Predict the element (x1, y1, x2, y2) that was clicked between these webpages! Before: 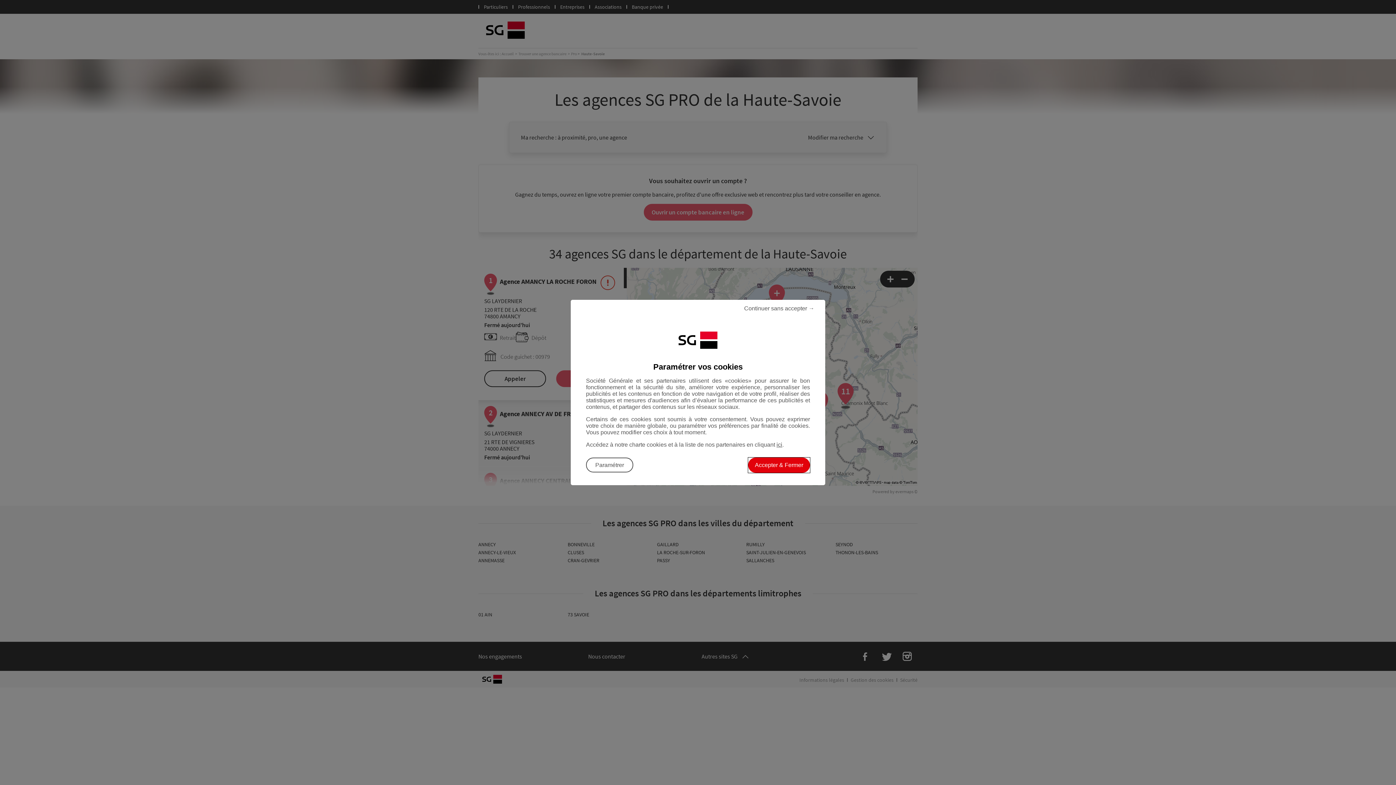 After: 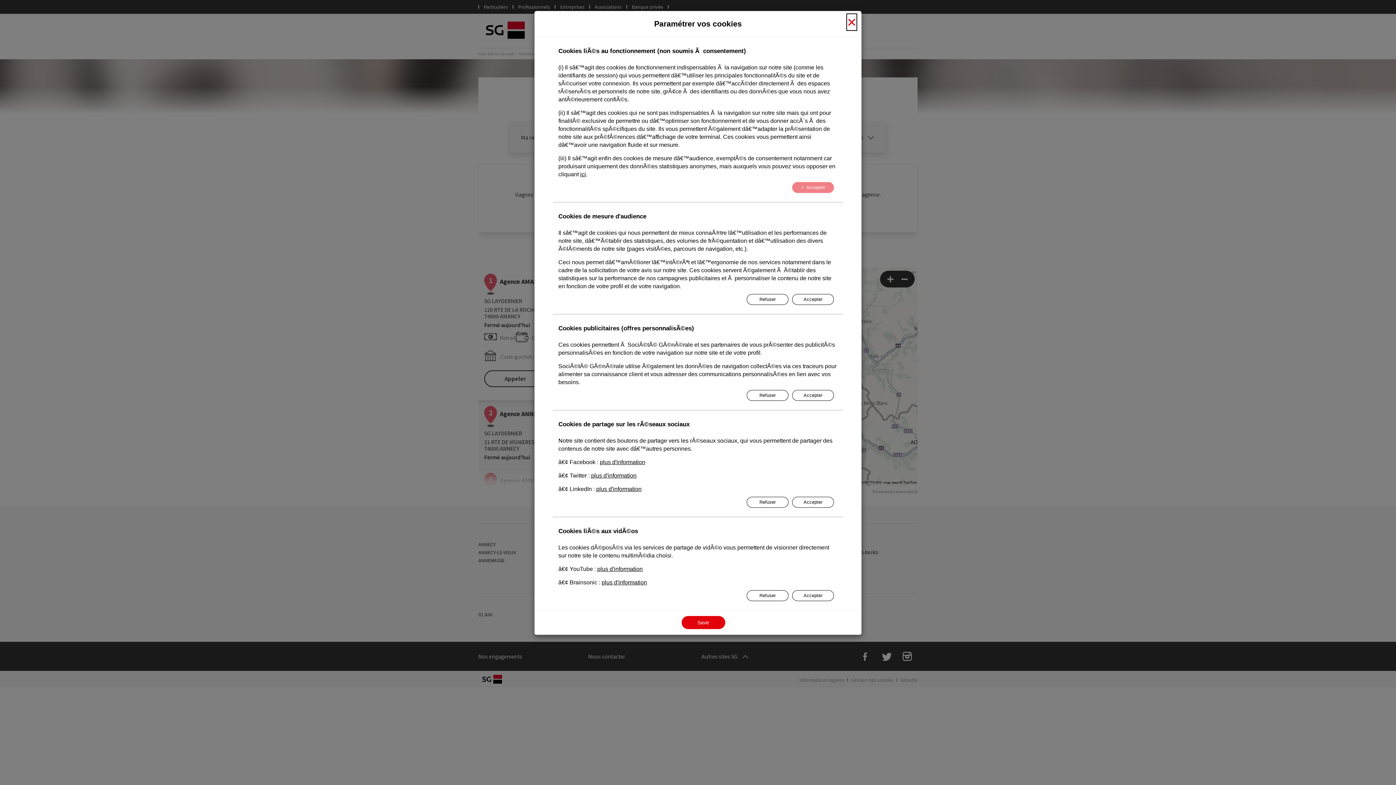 Action: label: Paramétrer vos cookies bbox: (586, 457, 633, 472)